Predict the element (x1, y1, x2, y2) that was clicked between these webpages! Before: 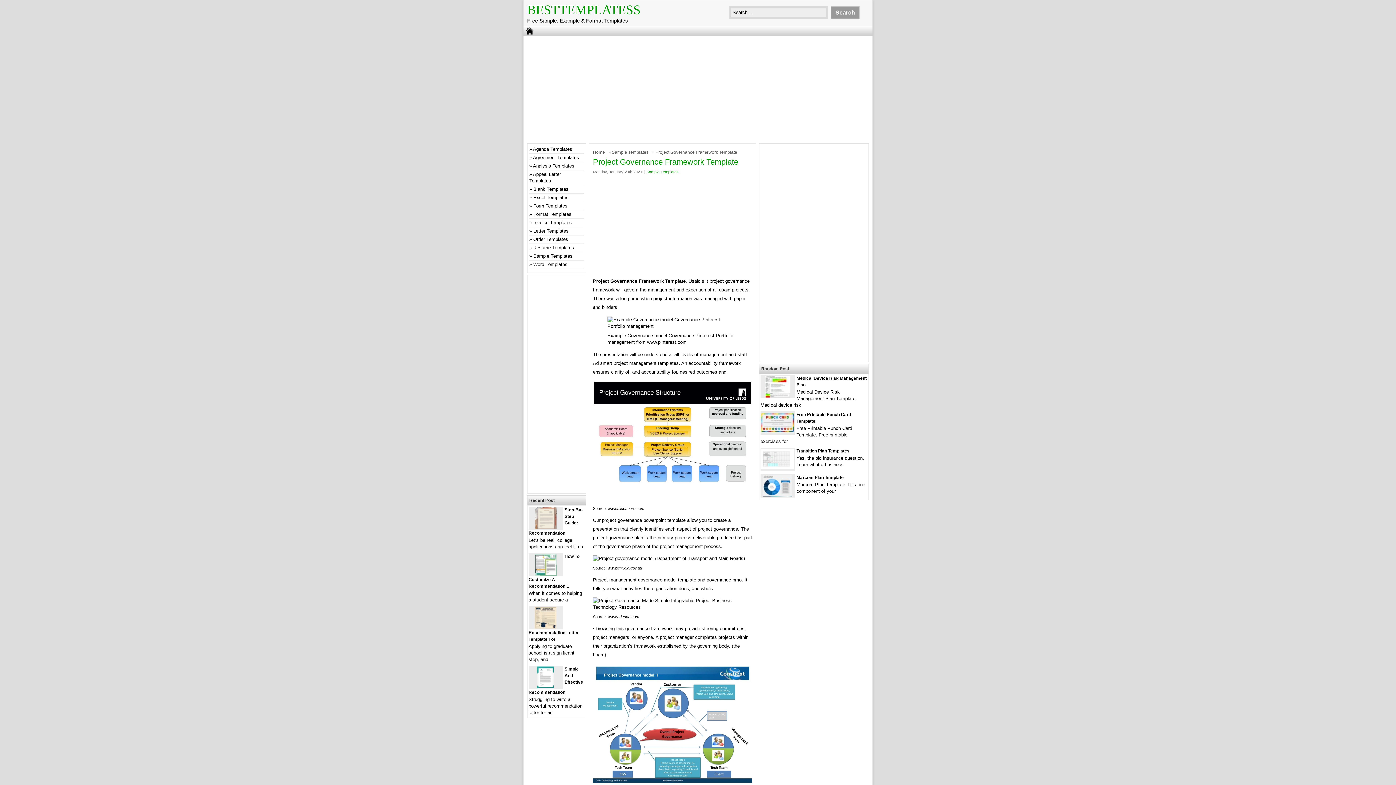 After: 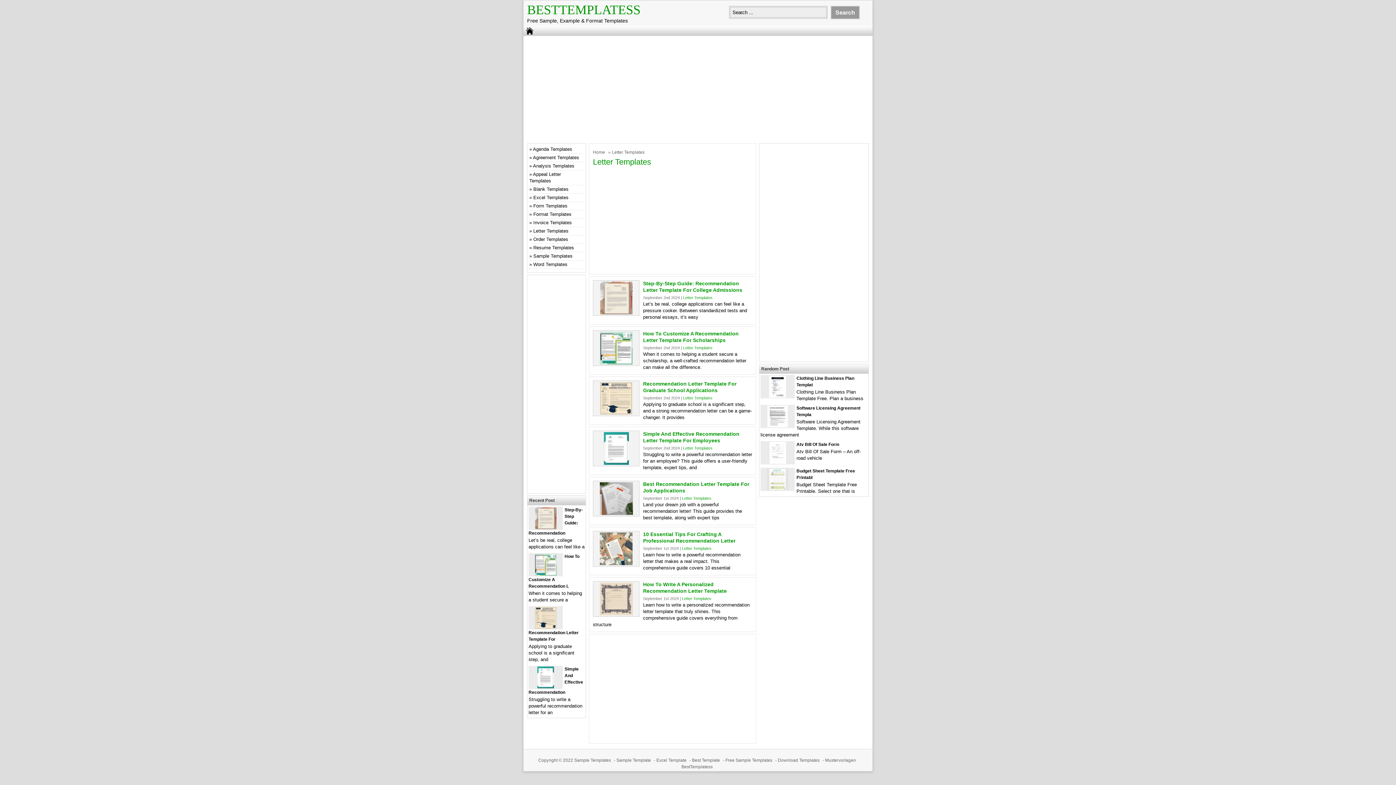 Action: label: Letter Templates bbox: (533, 228, 568, 233)